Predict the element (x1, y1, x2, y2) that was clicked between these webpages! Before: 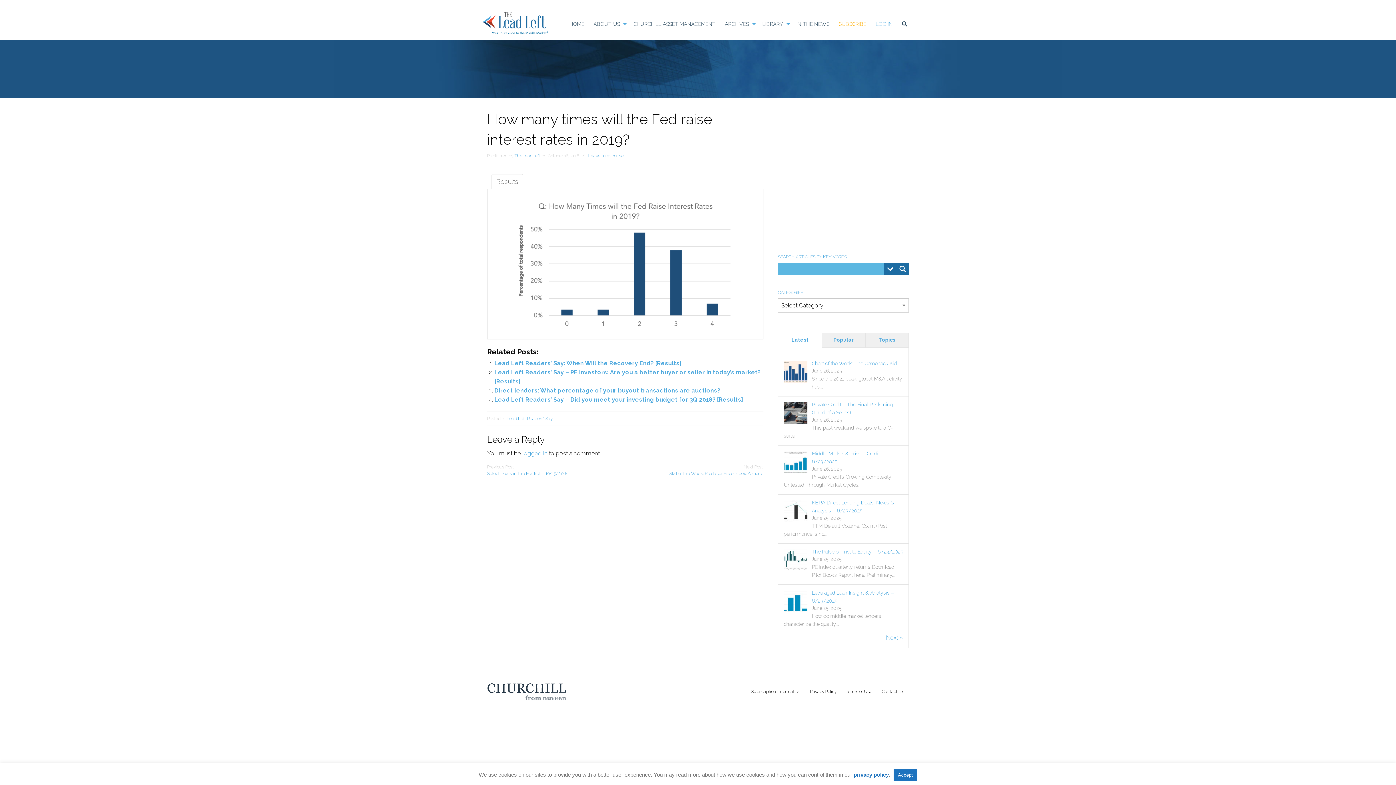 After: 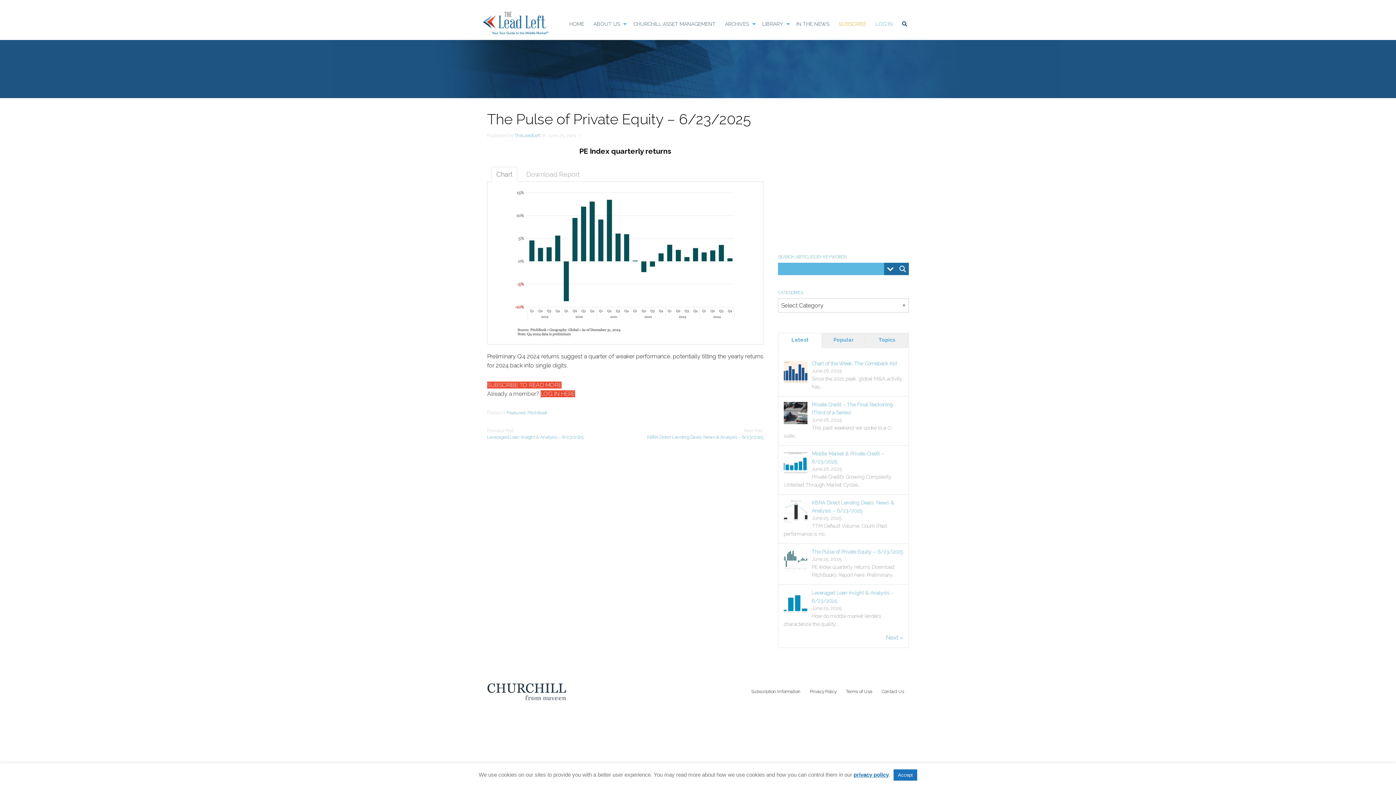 Action: label: The Pulse of Private Equity – 6/23/2025 bbox: (812, 549, 903, 554)